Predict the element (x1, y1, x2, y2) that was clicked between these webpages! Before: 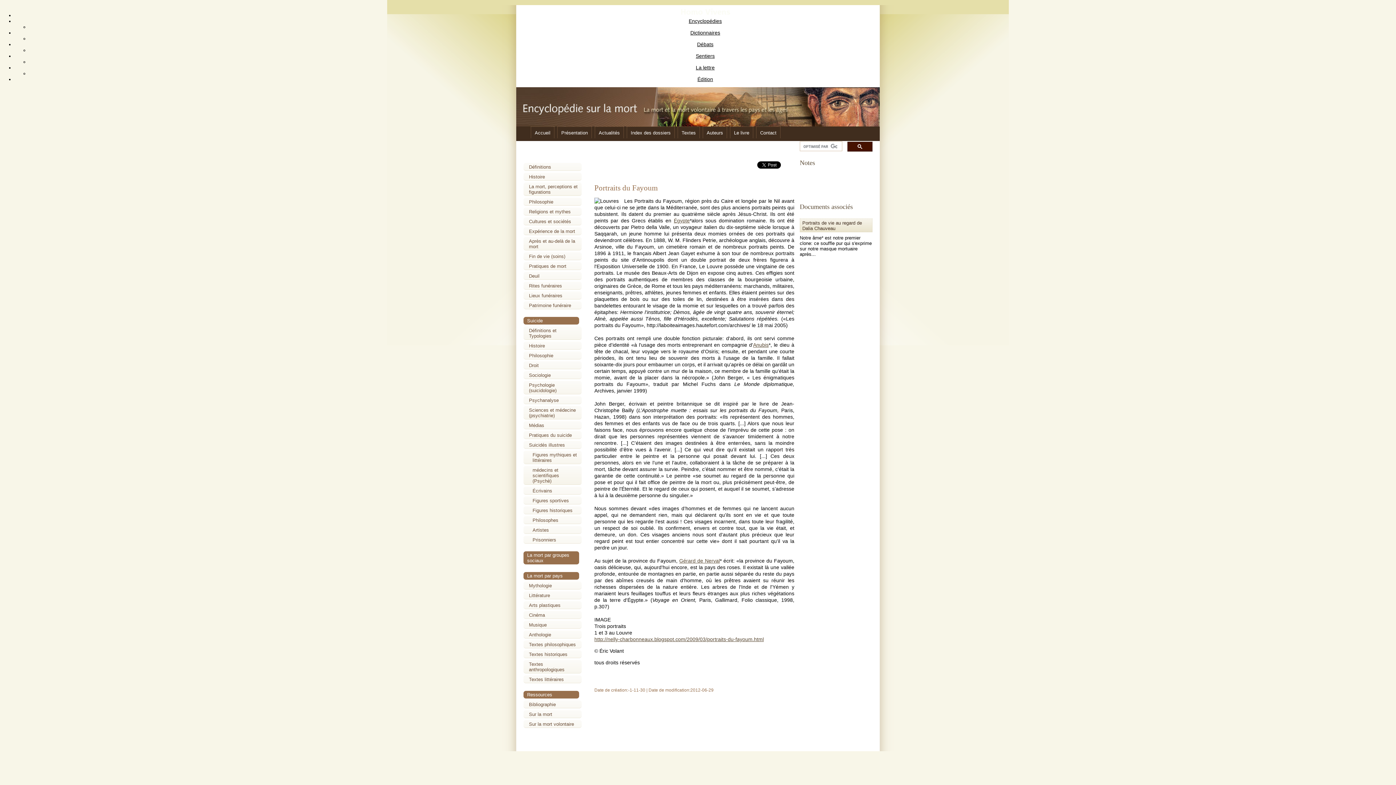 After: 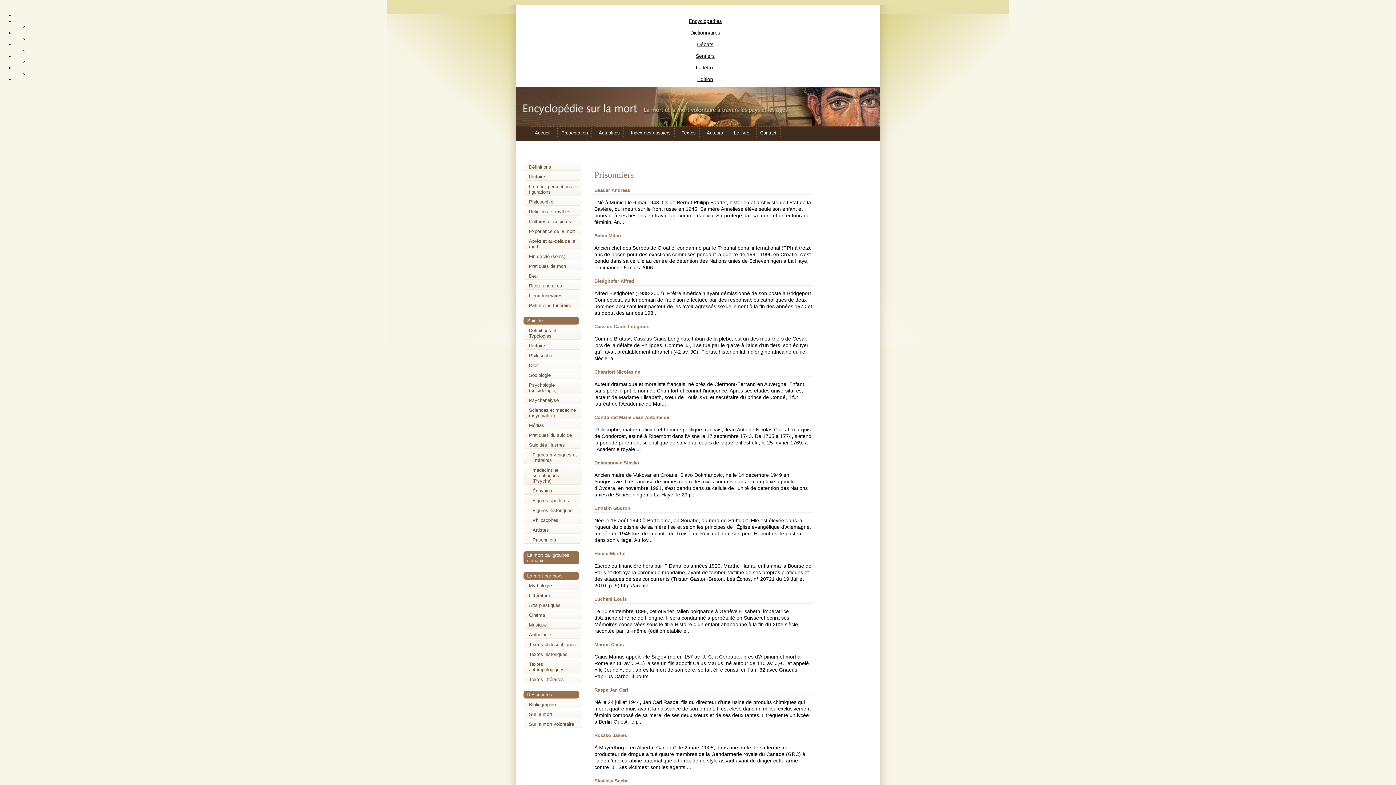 Action: bbox: (532, 537, 556, 542) label: Prisonniers